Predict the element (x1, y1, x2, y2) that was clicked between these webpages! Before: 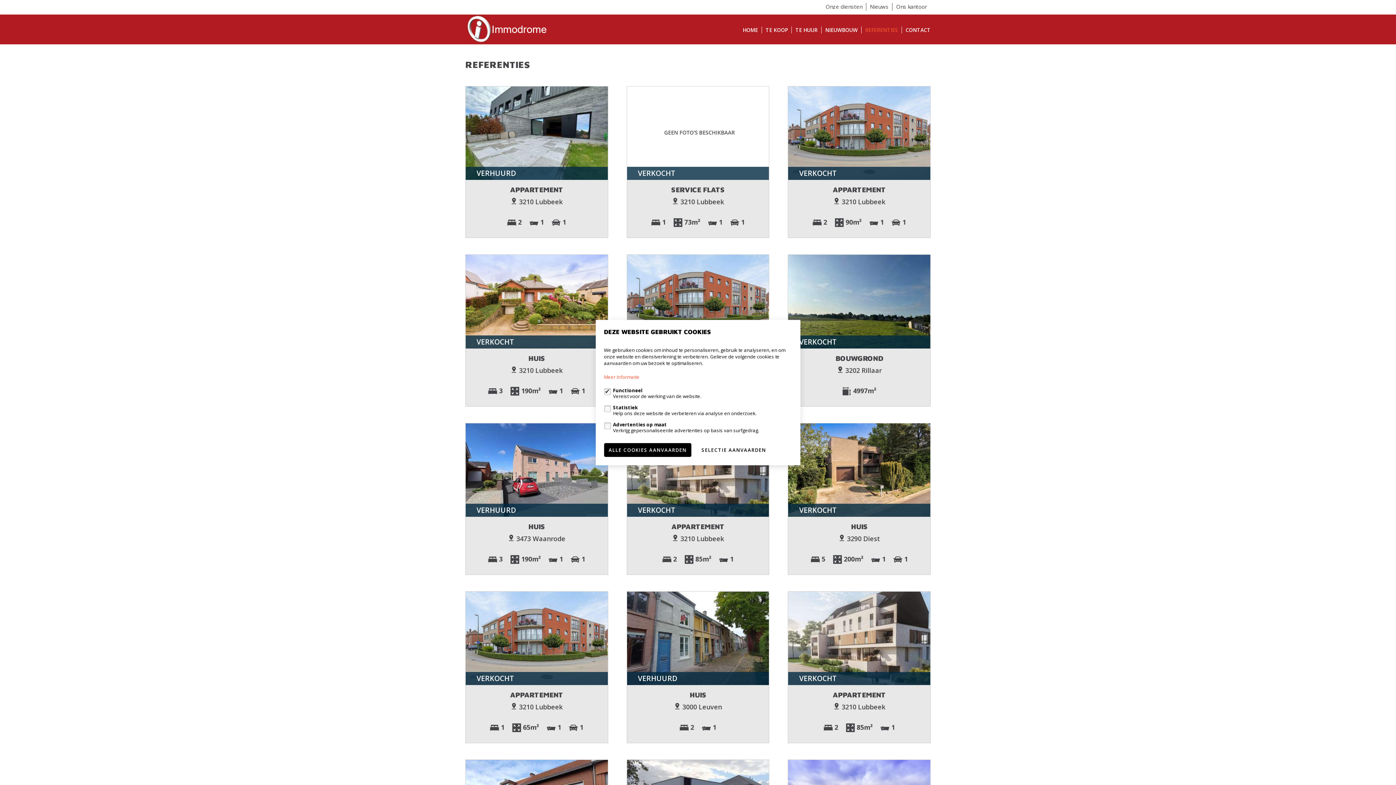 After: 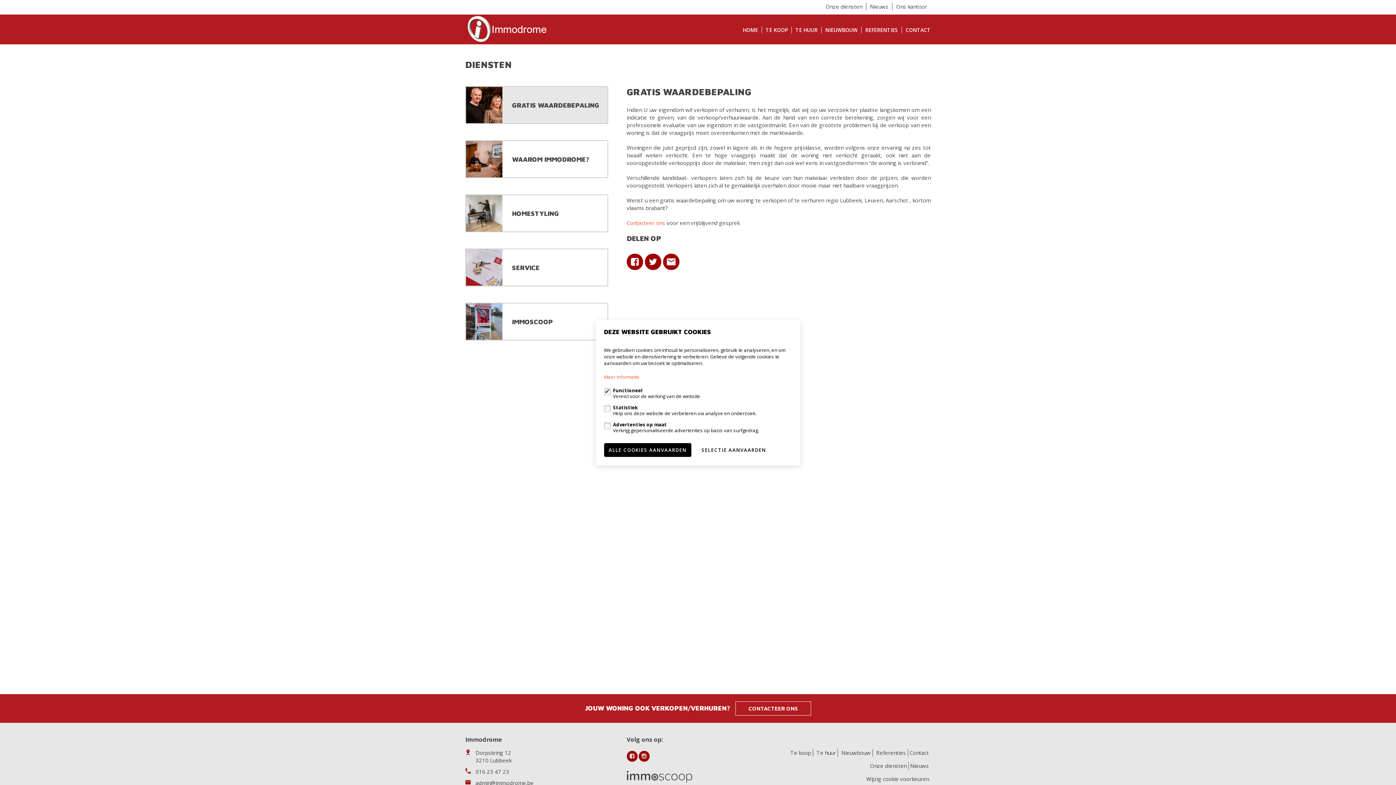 Action: label: Onze diensten bbox: (825, 2, 862, 10)